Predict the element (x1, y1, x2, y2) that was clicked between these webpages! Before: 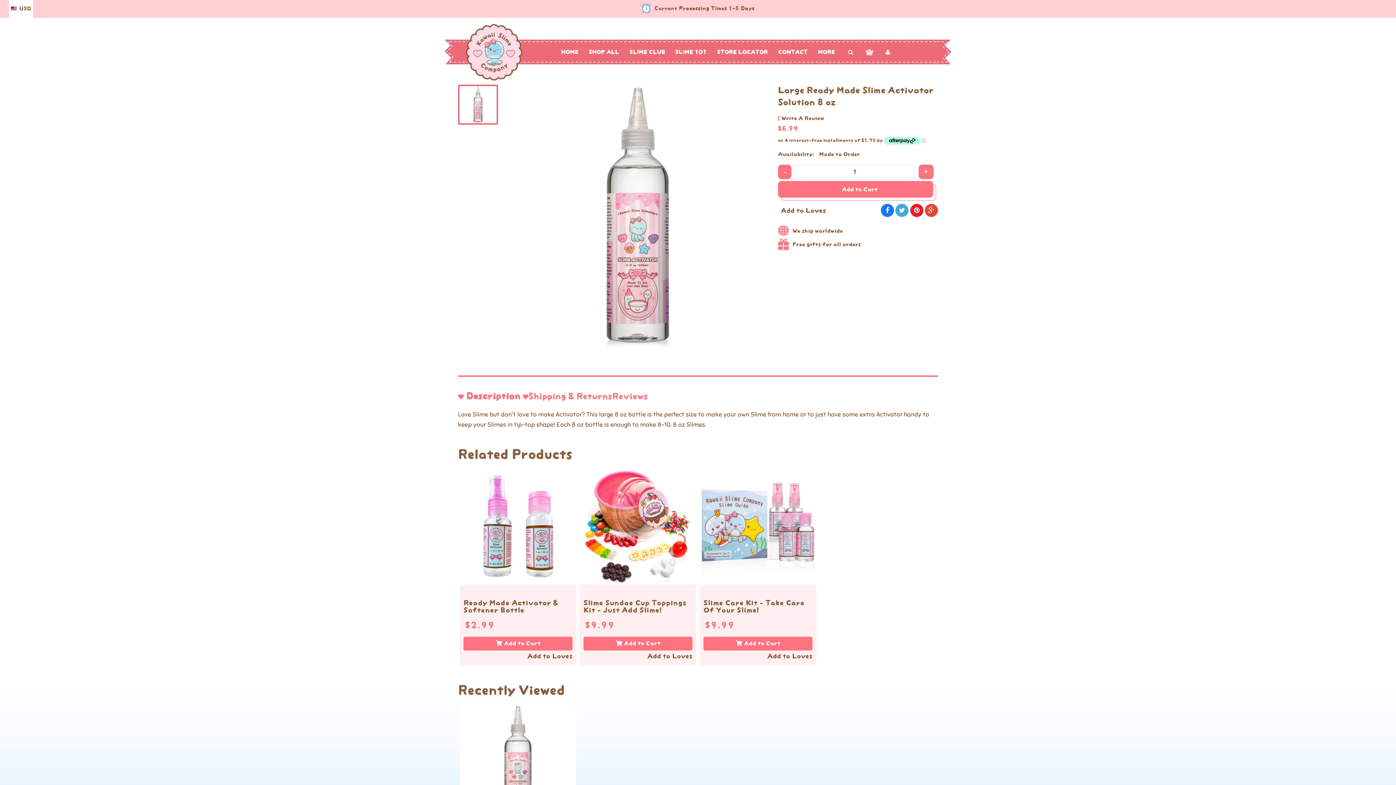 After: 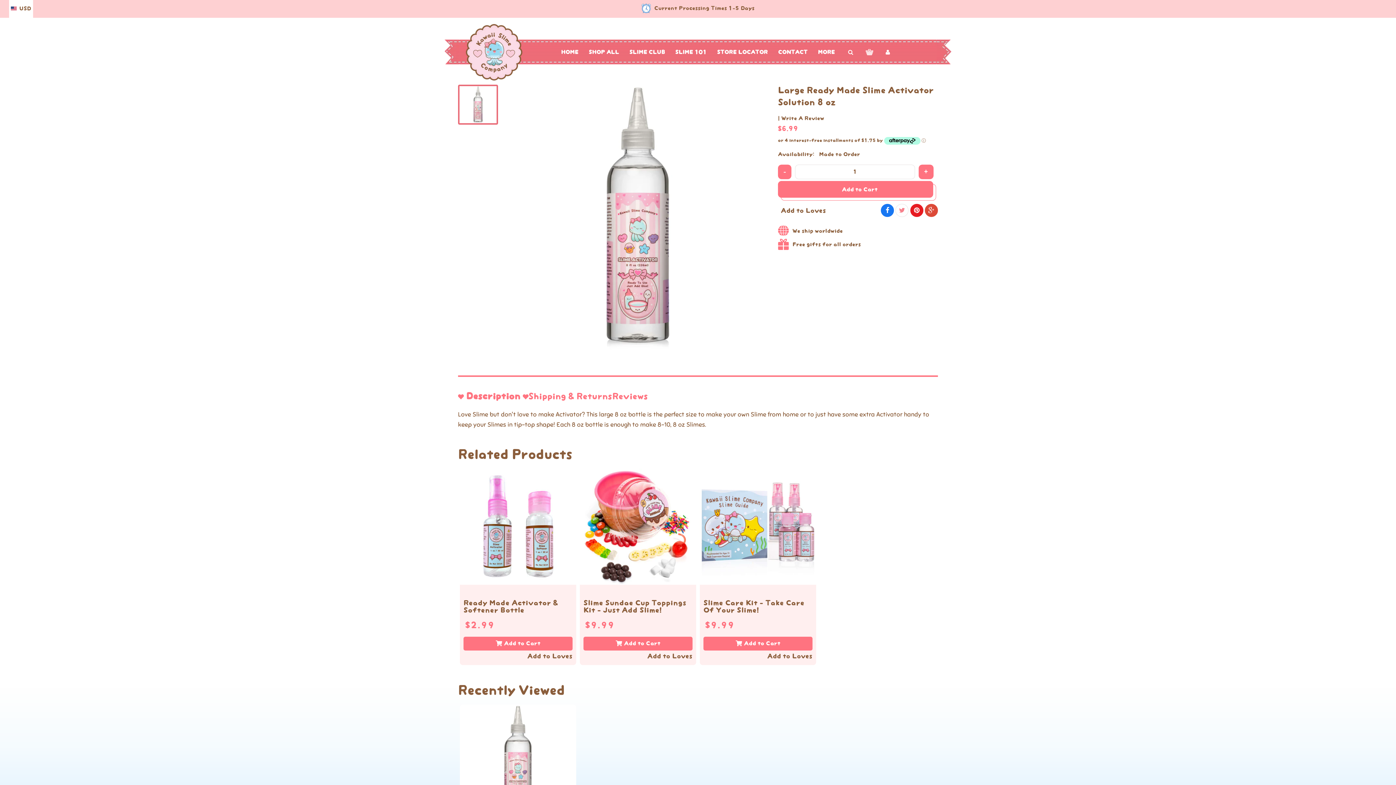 Action: bbox: (895, 204, 908, 217)